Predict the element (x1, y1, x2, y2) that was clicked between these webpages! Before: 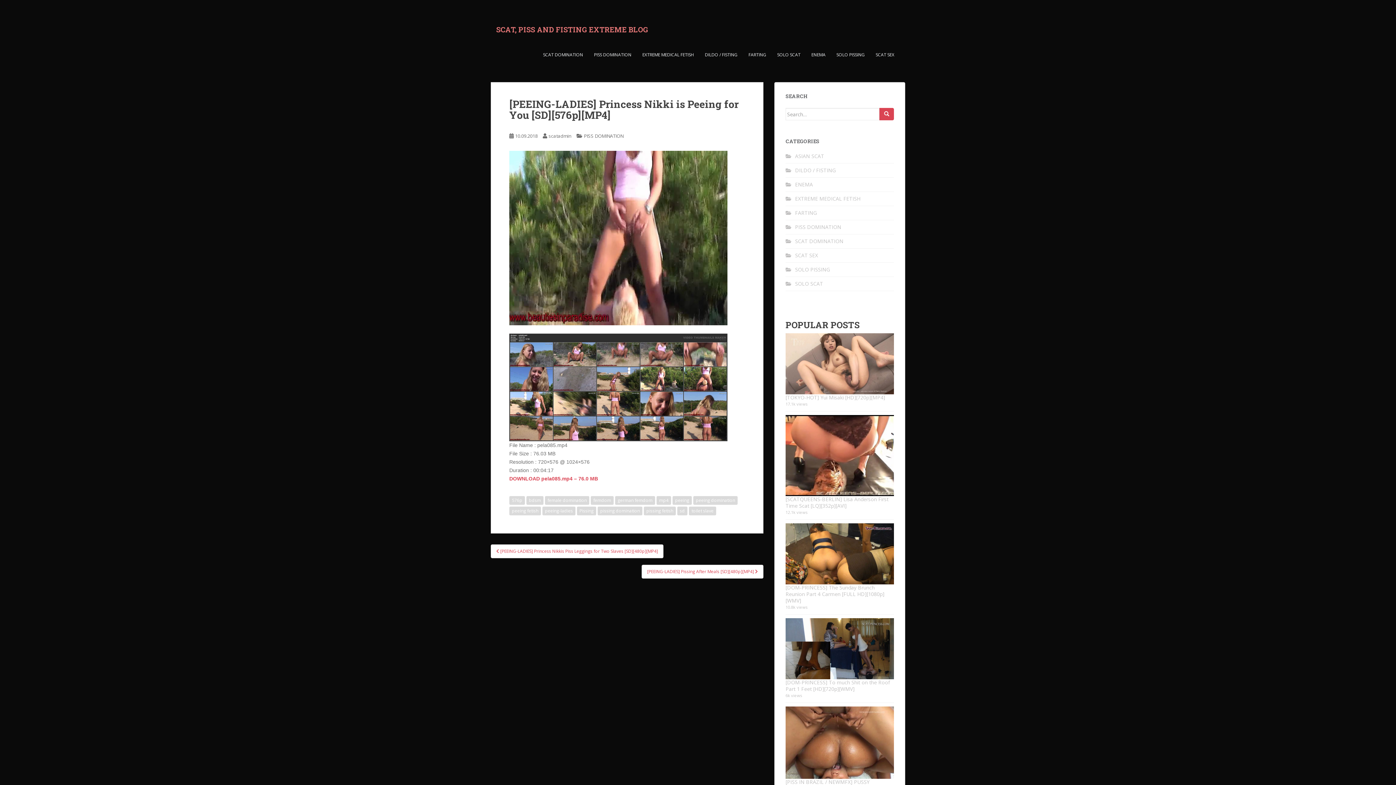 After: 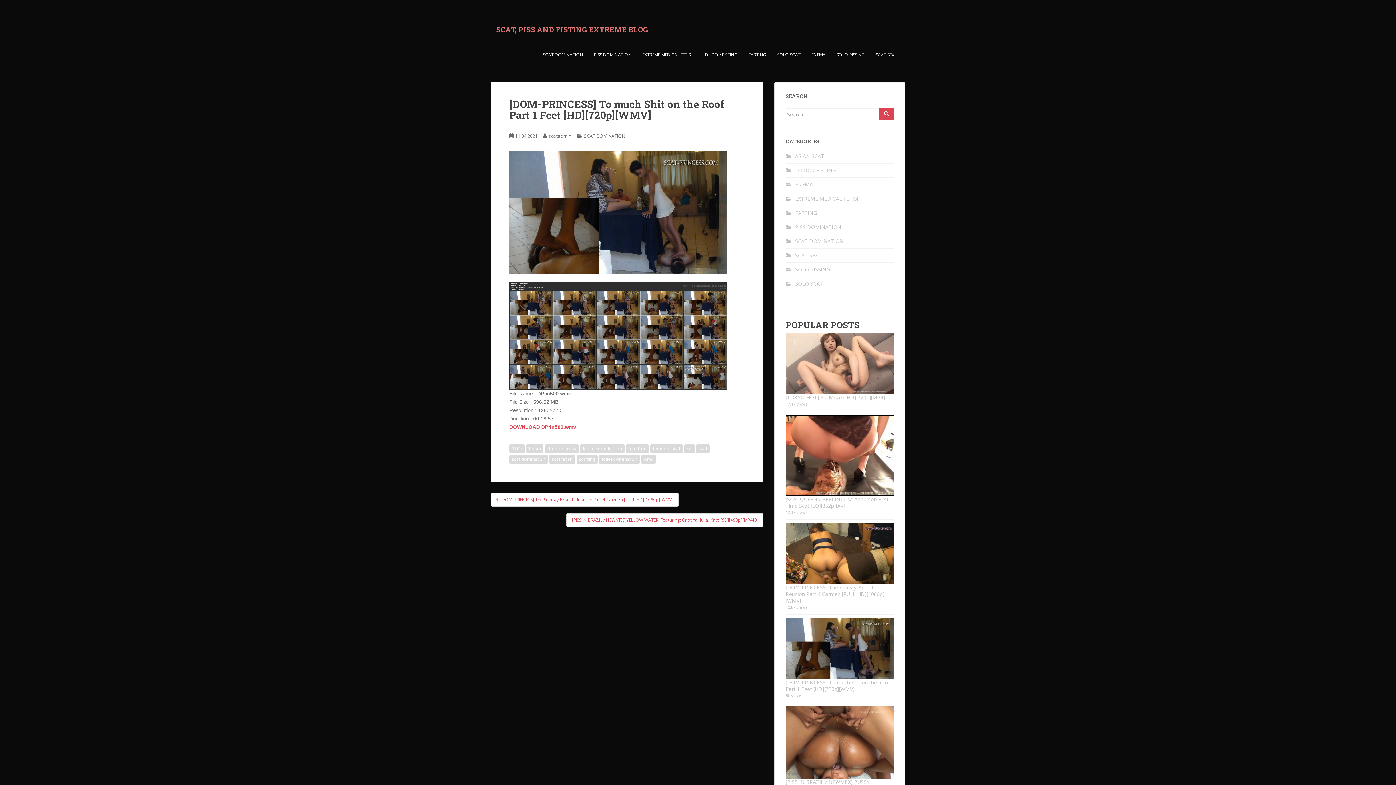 Action: label: [DOM-PRINCESS] To much Shit on the Roof Part 1 Feet [HD][720p][WMV] bbox: (785, 679, 890, 692)